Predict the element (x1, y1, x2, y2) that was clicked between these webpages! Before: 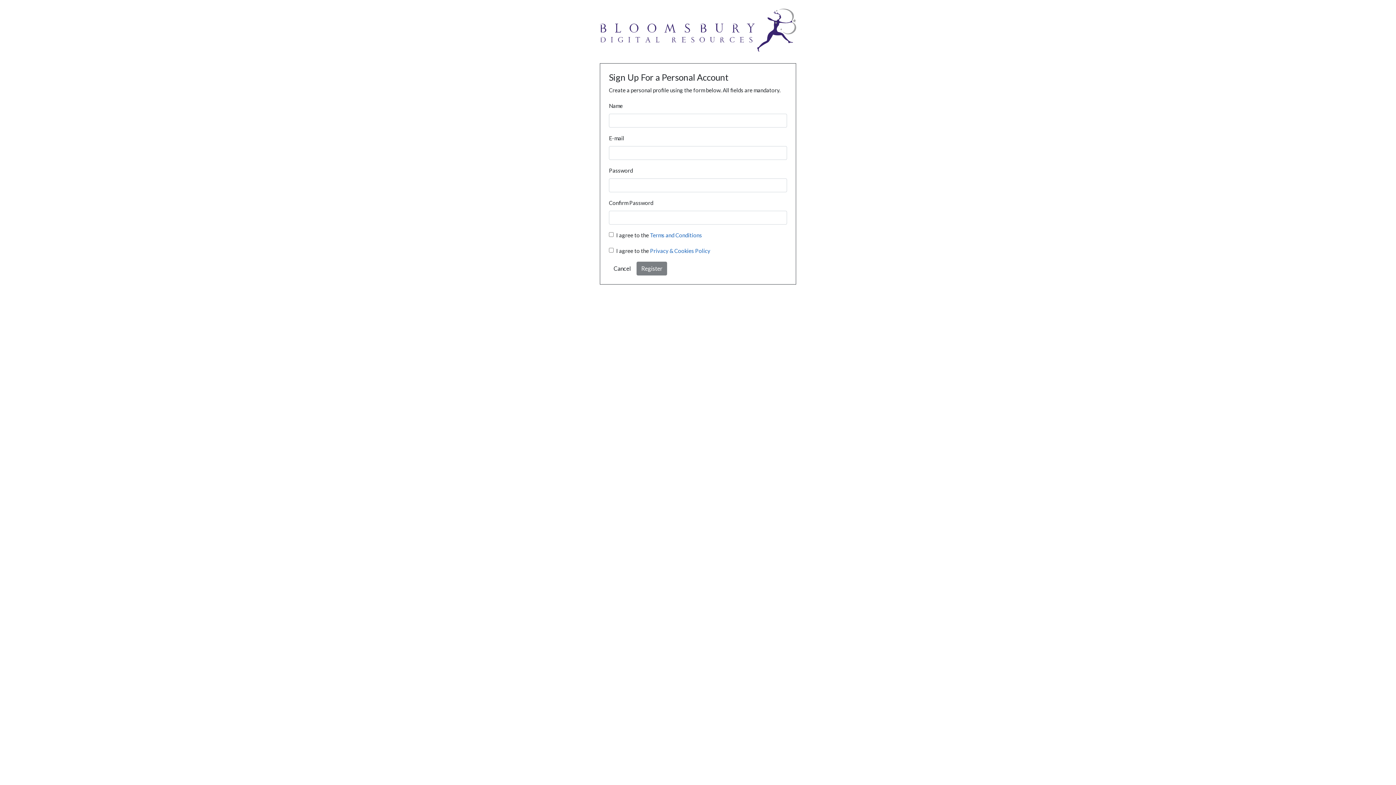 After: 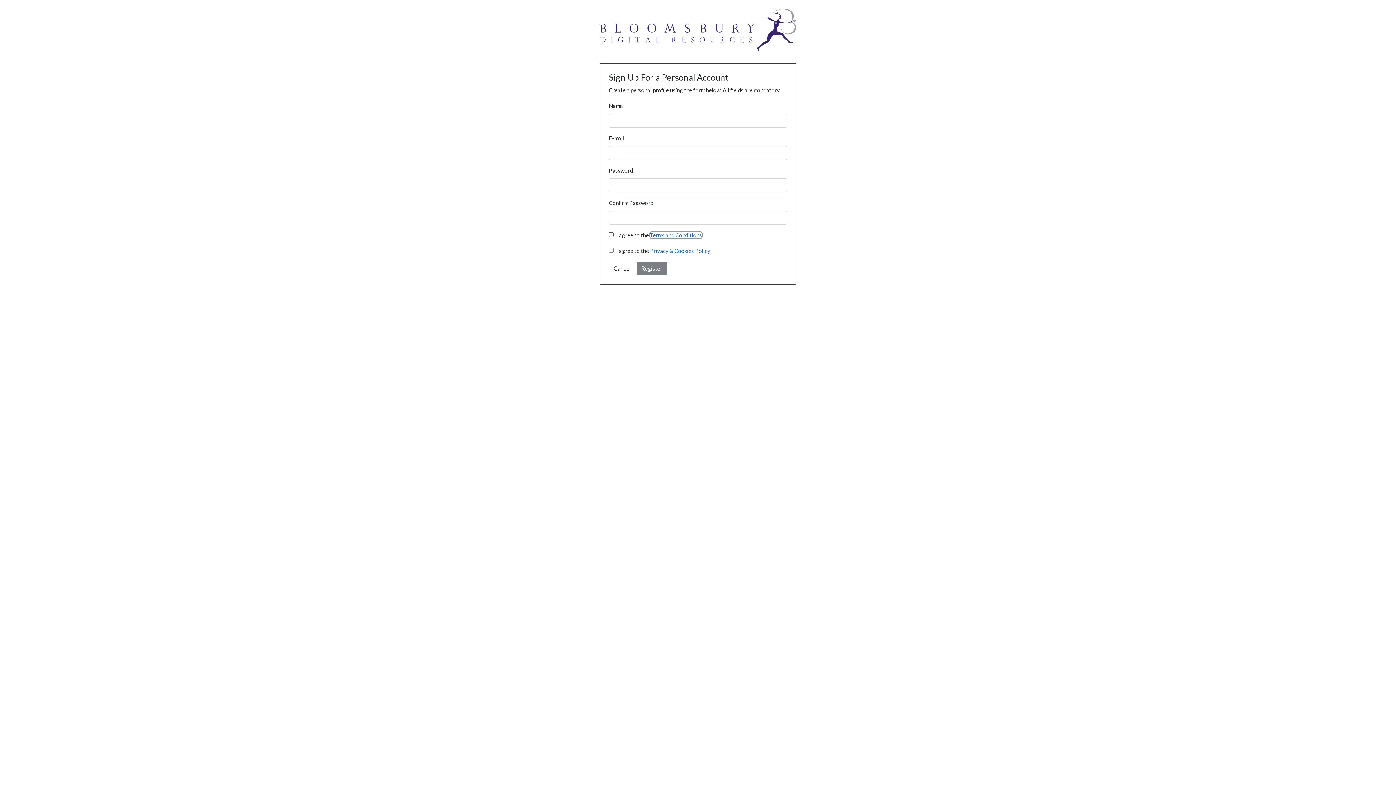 Action: label: Terms and Conditions bbox: (650, 232, 702, 238)